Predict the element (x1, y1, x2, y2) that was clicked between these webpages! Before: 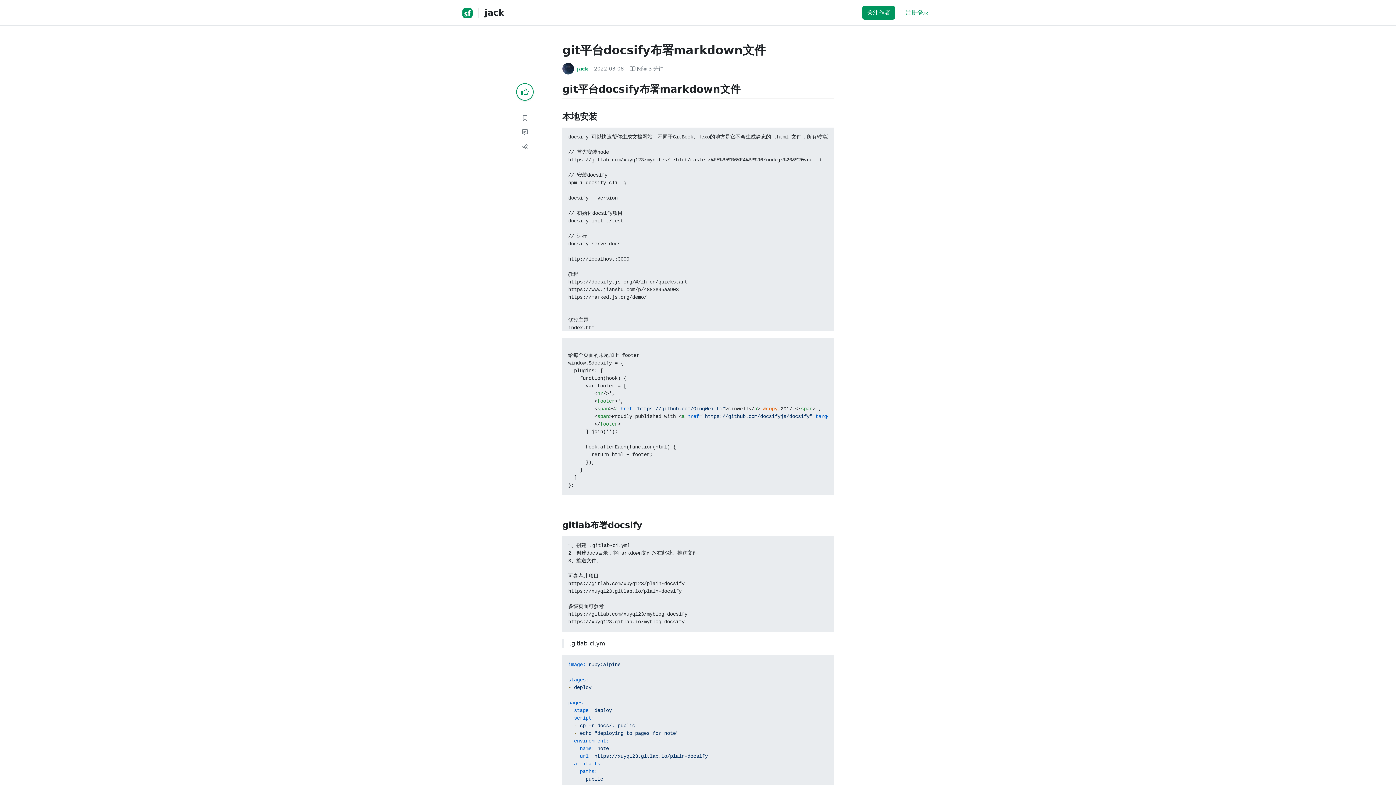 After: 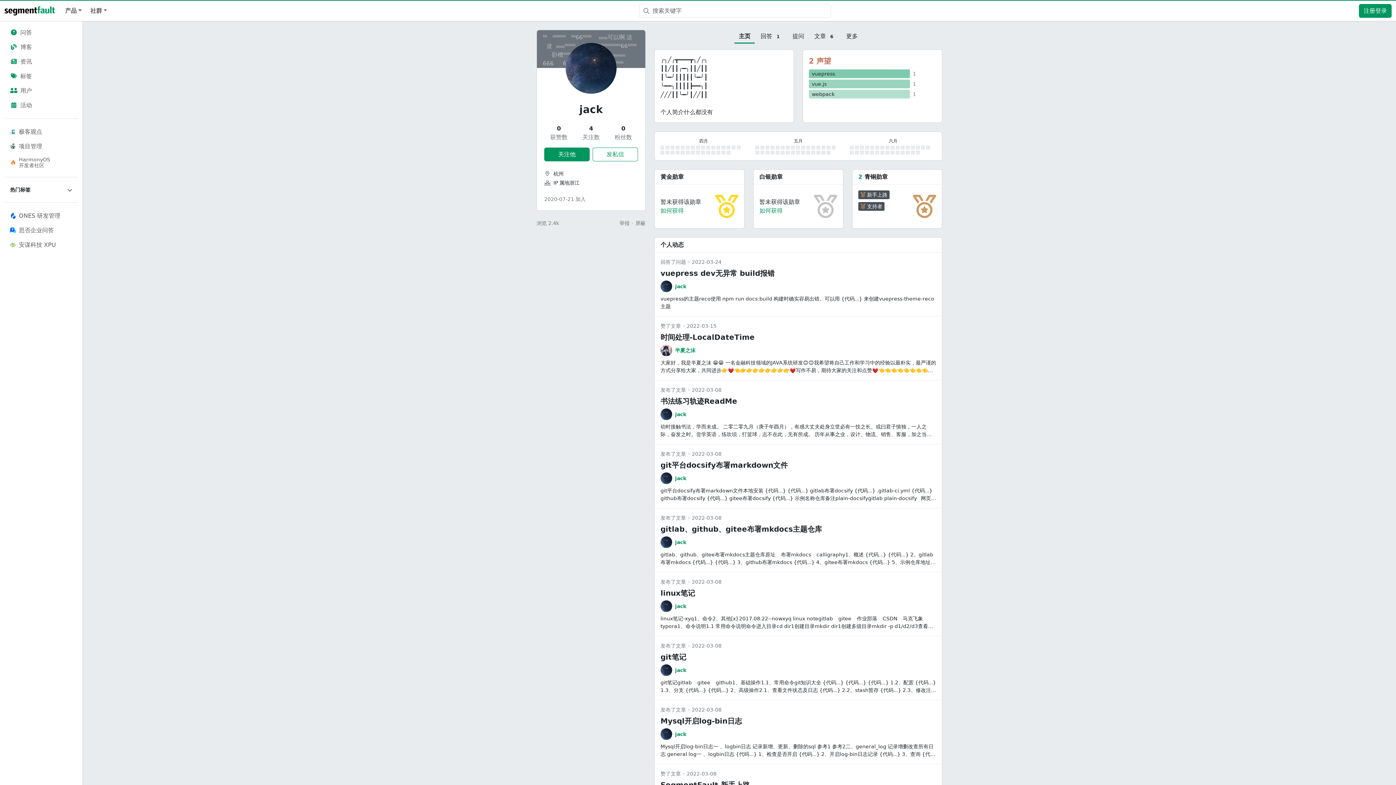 Action: bbox: (562, 62, 589, 74) label: jack